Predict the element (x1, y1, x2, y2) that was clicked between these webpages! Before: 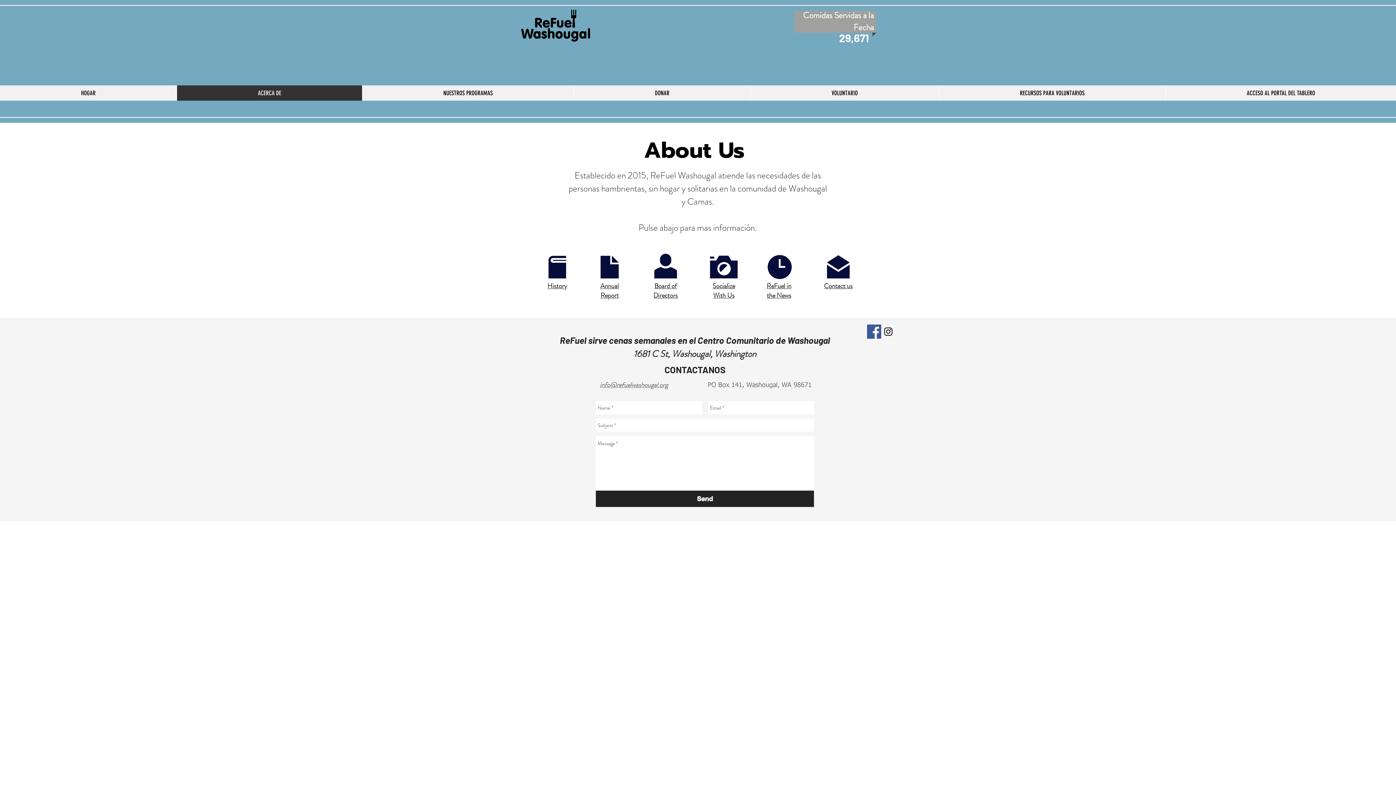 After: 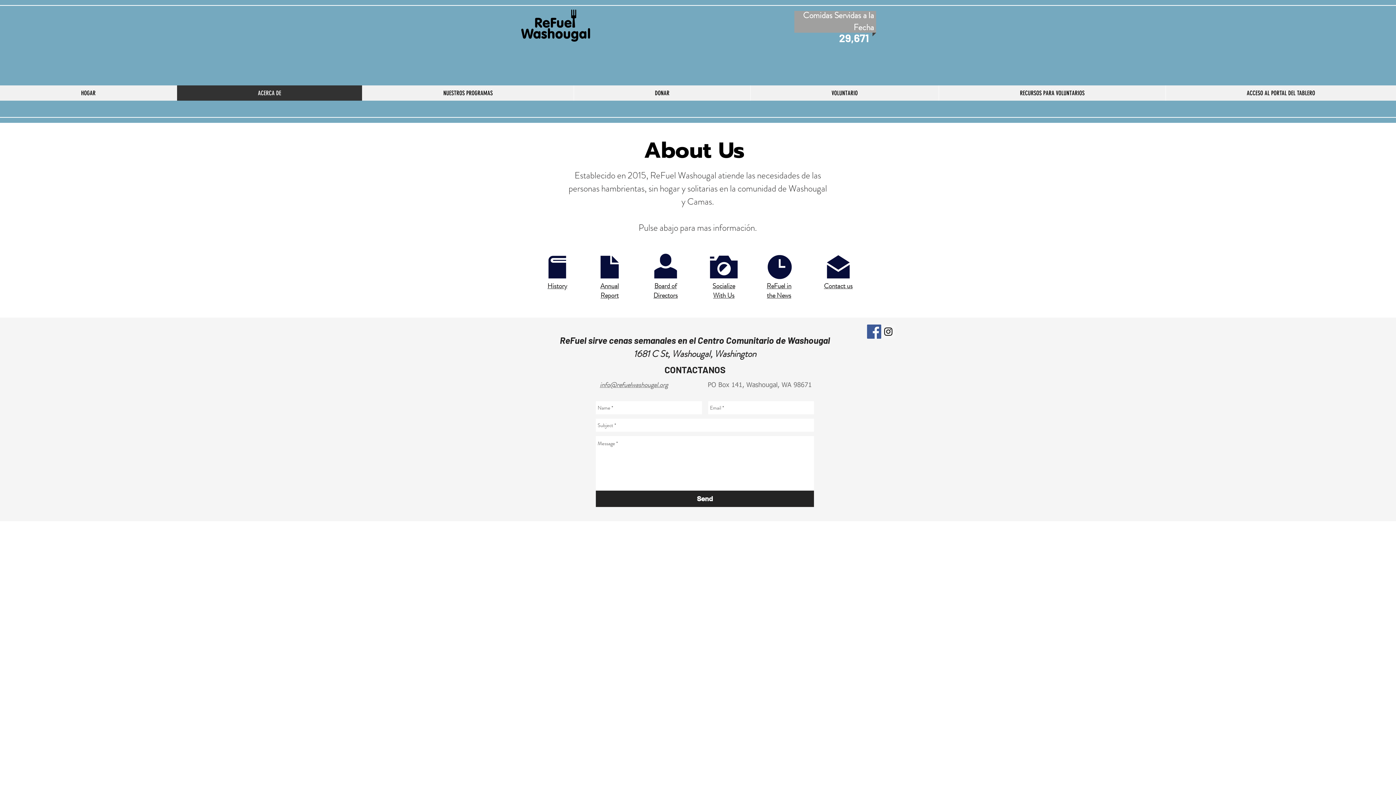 Action: label: info@refuelwashougal.org bbox: (600, 380, 668, 389)